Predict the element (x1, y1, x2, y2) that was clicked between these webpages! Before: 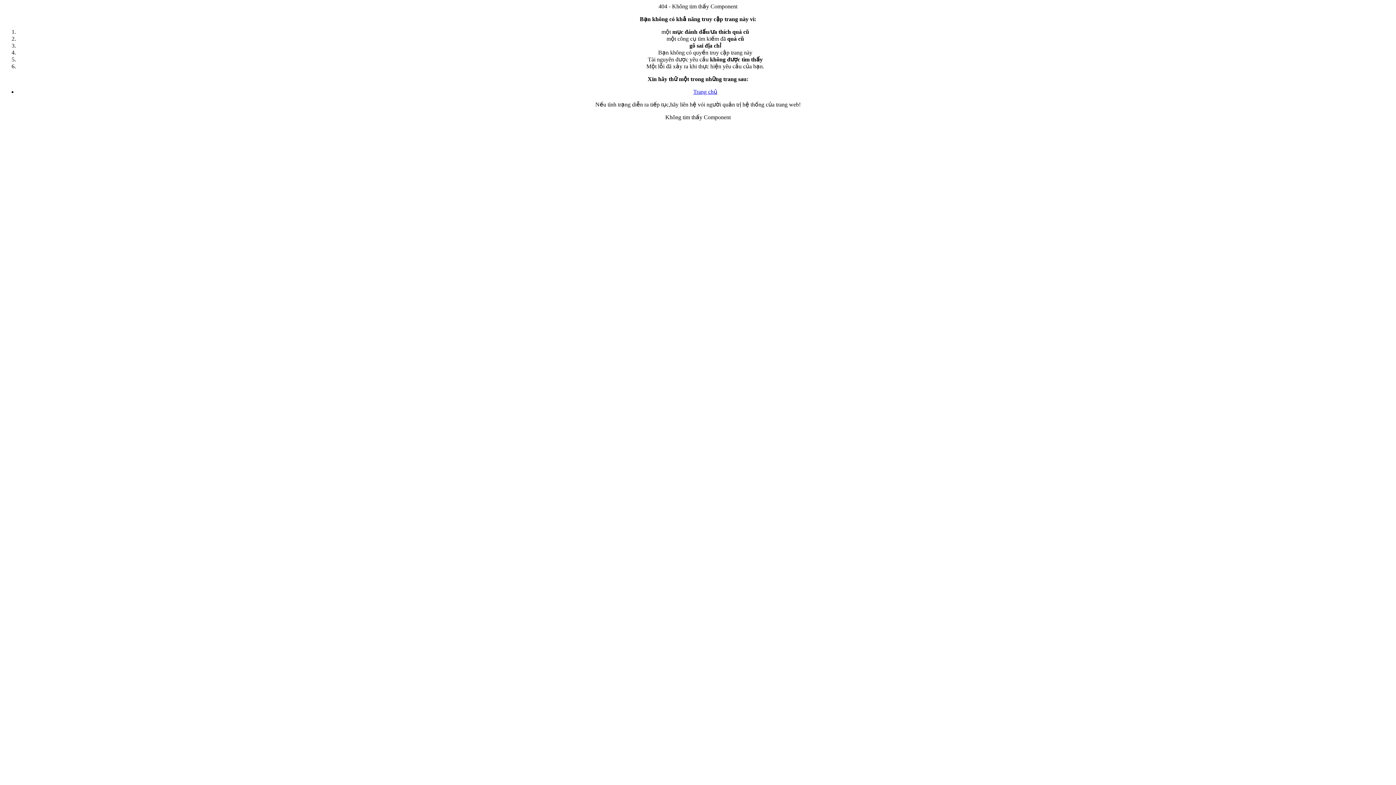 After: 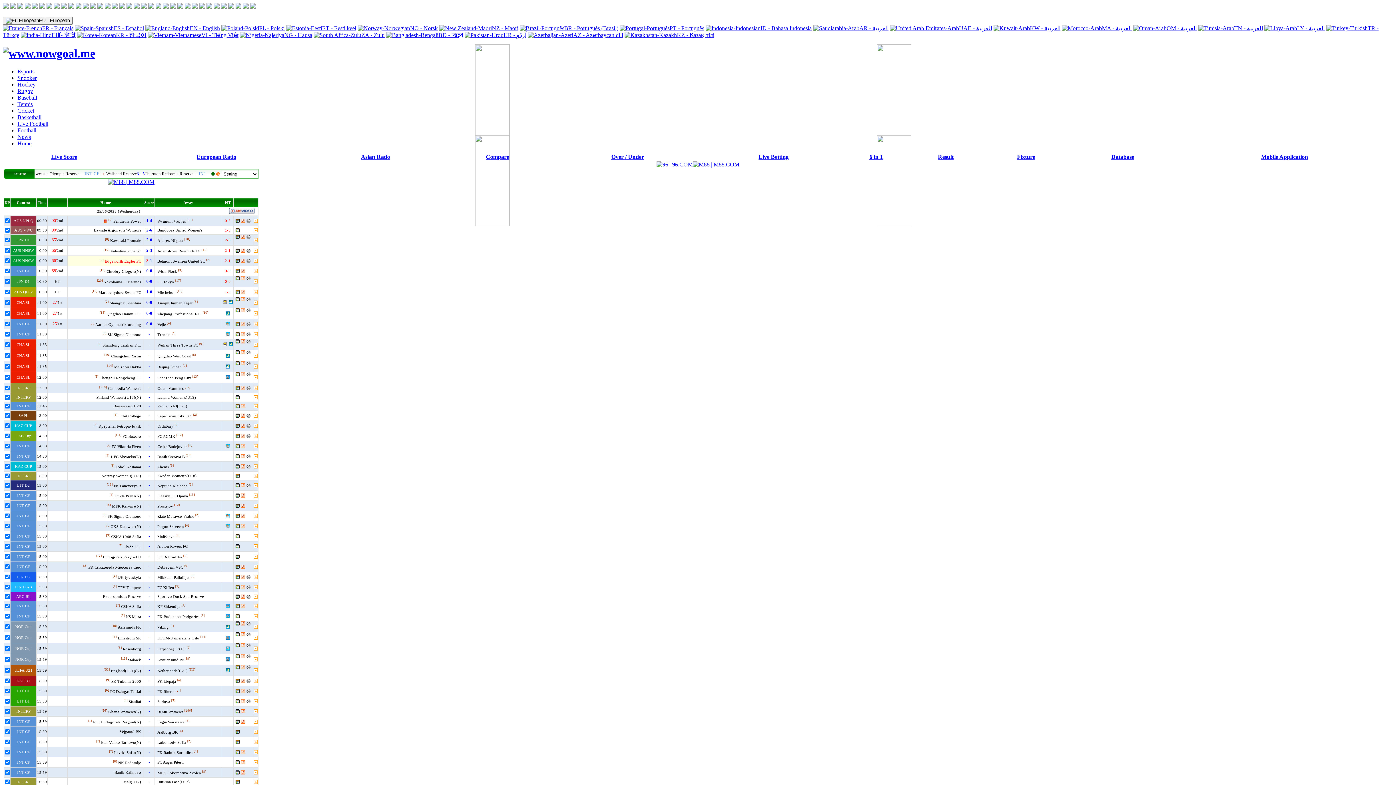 Action: label: Trang chủ bbox: (693, 88, 717, 94)